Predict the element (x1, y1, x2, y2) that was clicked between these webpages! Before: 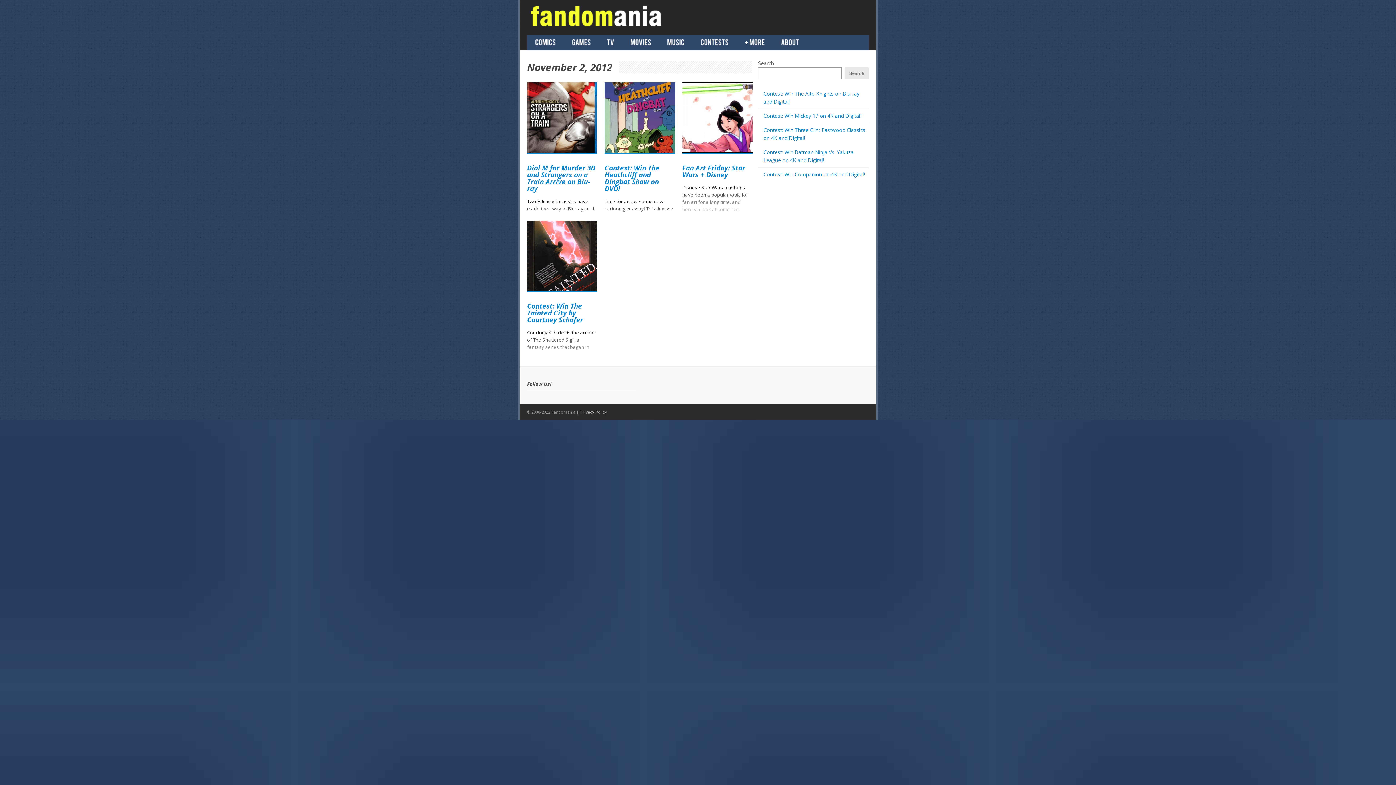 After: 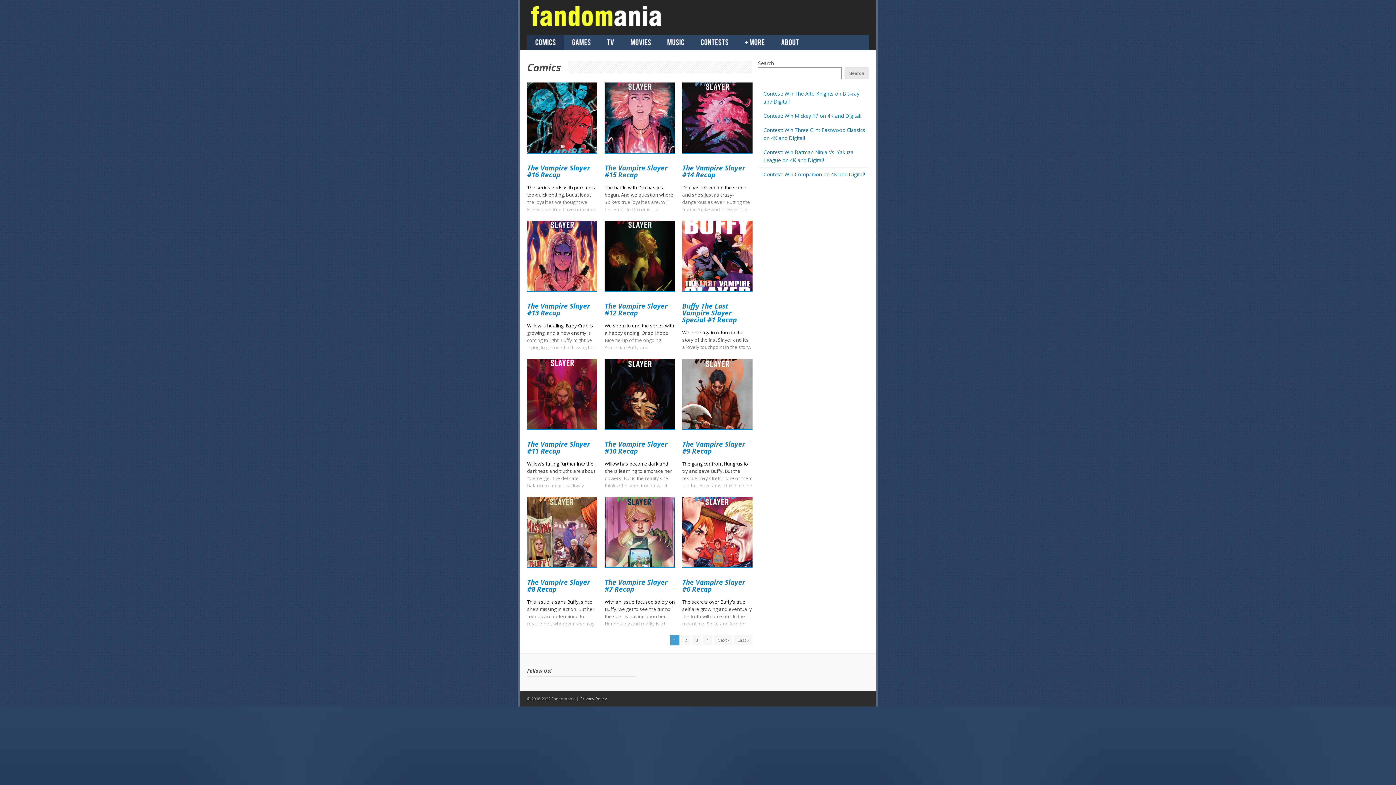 Action: bbox: (527, 38, 564, 46) label: Comics